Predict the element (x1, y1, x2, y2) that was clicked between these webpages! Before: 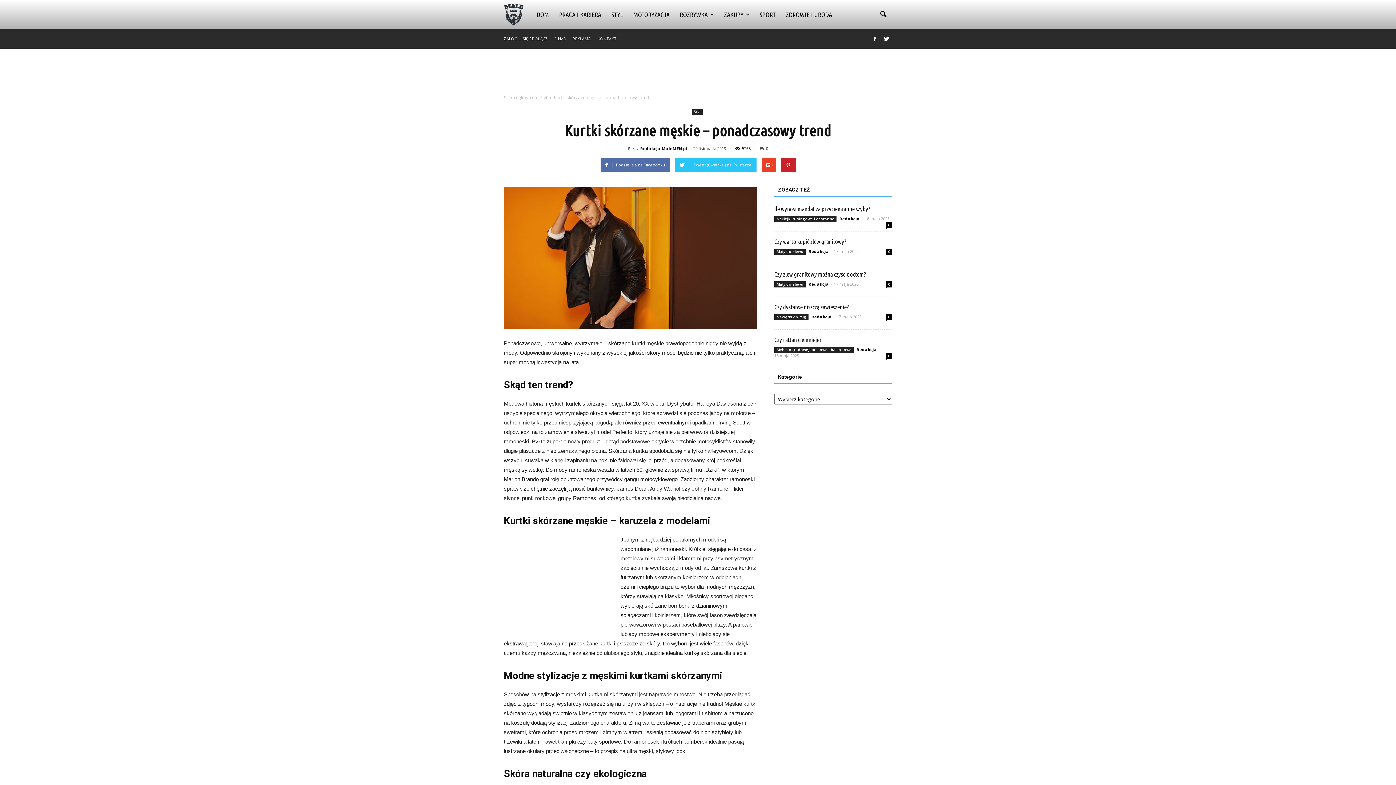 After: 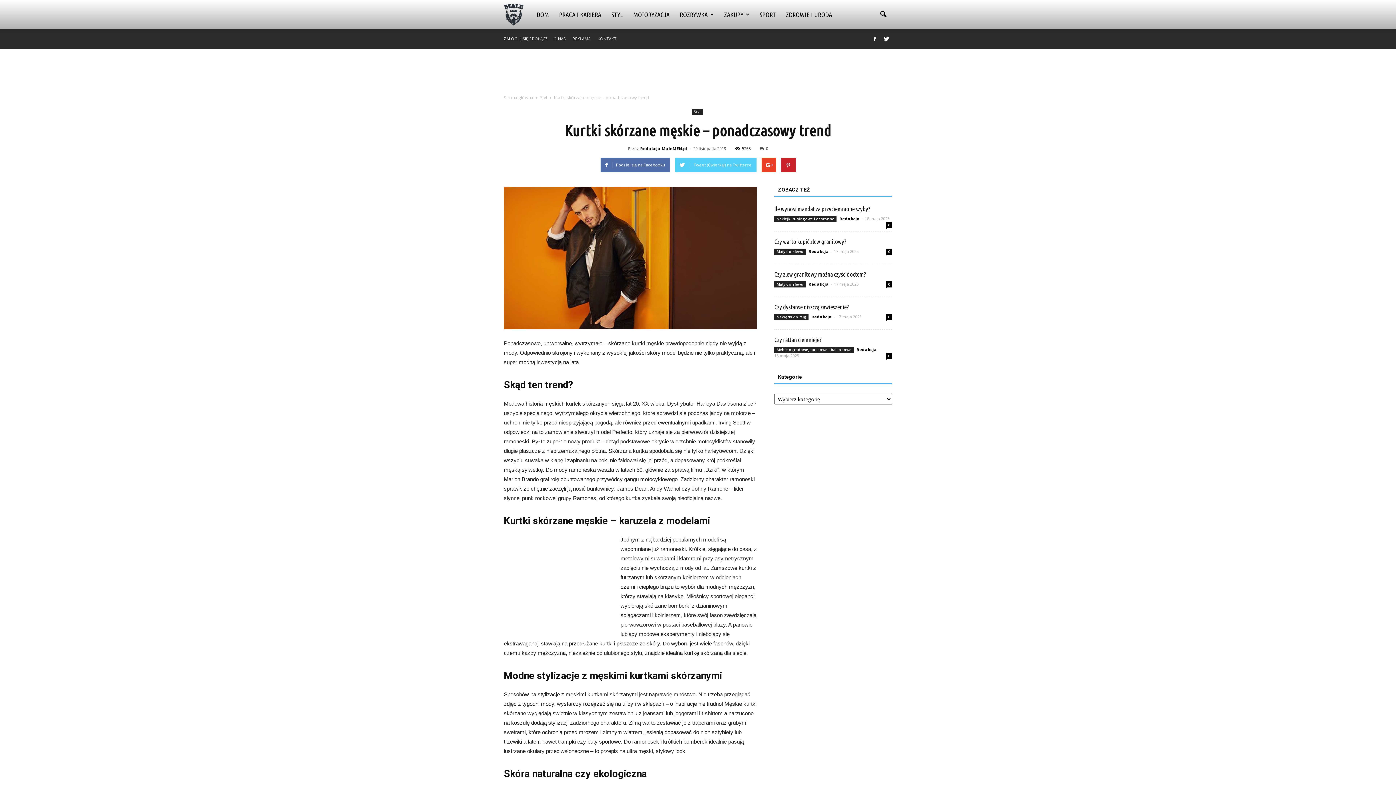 Action: label: Tweet (Ćwierkaj) na Twitterze bbox: (675, 157, 756, 172)